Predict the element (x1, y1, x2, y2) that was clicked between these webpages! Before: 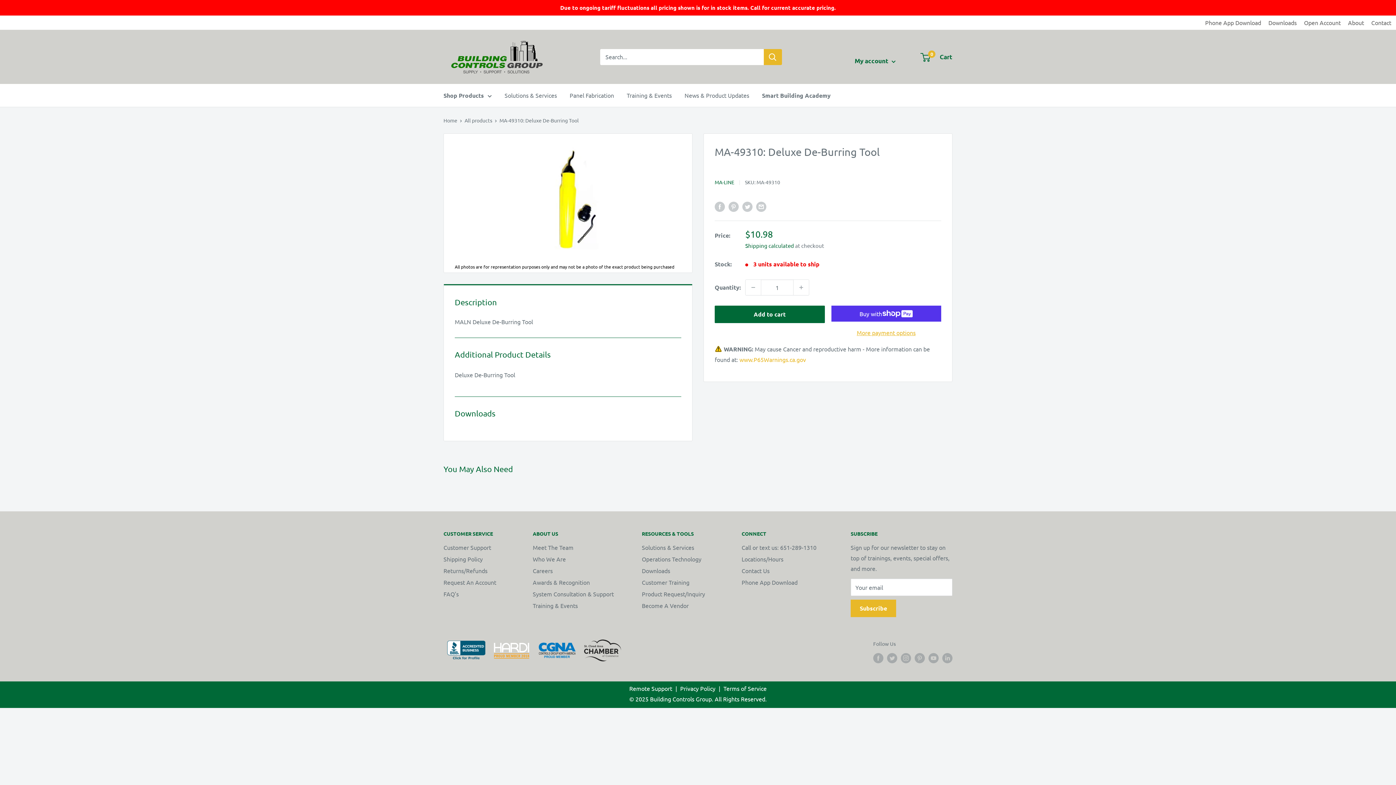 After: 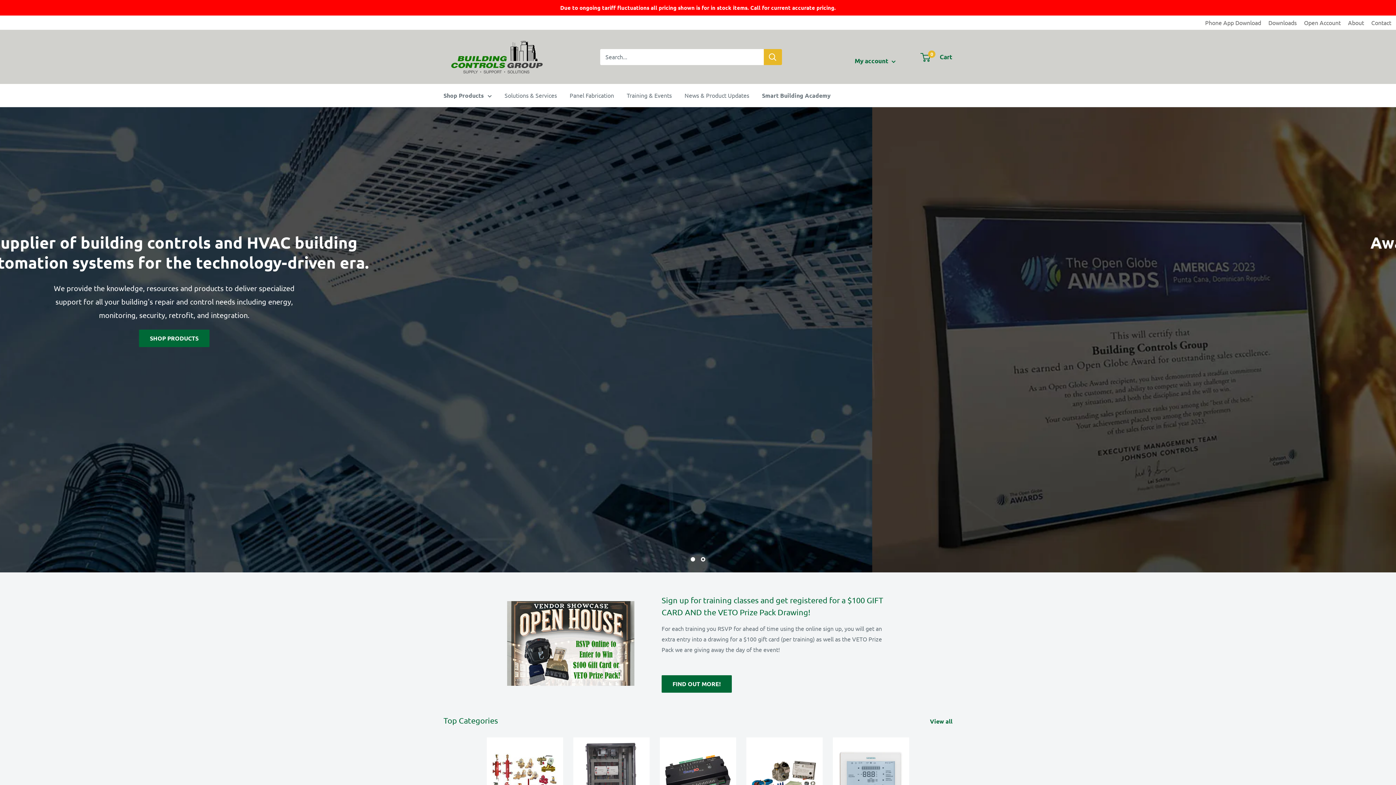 Action: label: Home bbox: (443, 117, 457, 123)